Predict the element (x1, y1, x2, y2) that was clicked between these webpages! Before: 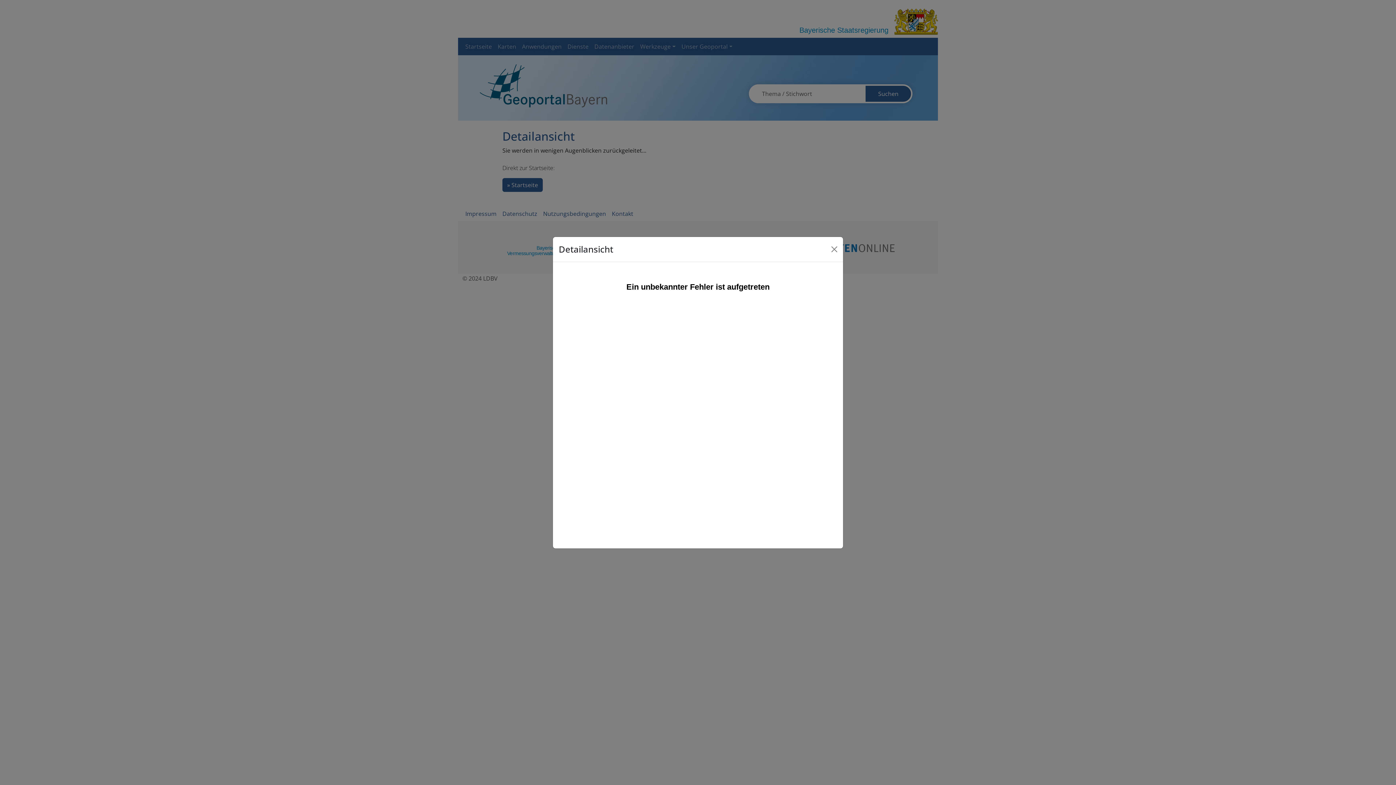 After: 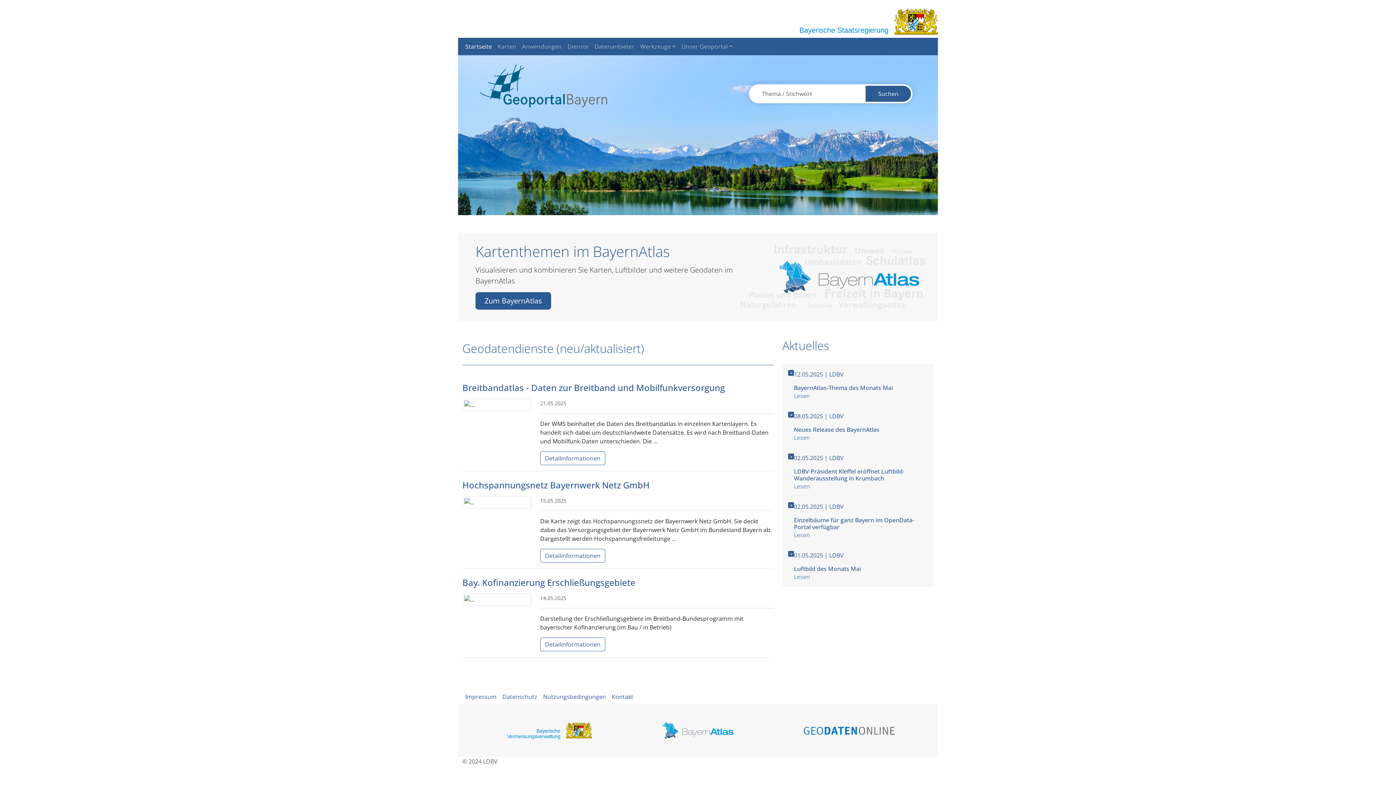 Action: label: Close bbox: (828, 243, 840, 255)